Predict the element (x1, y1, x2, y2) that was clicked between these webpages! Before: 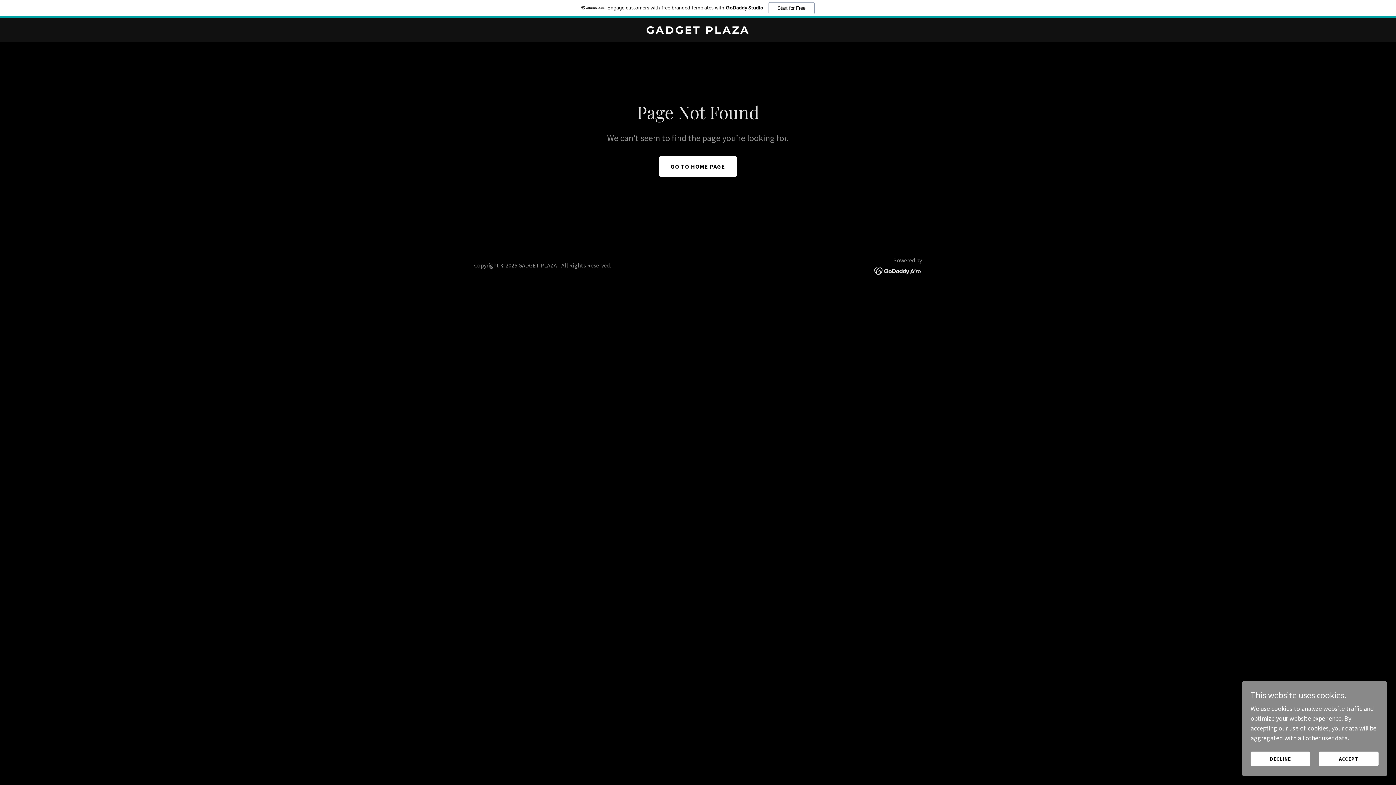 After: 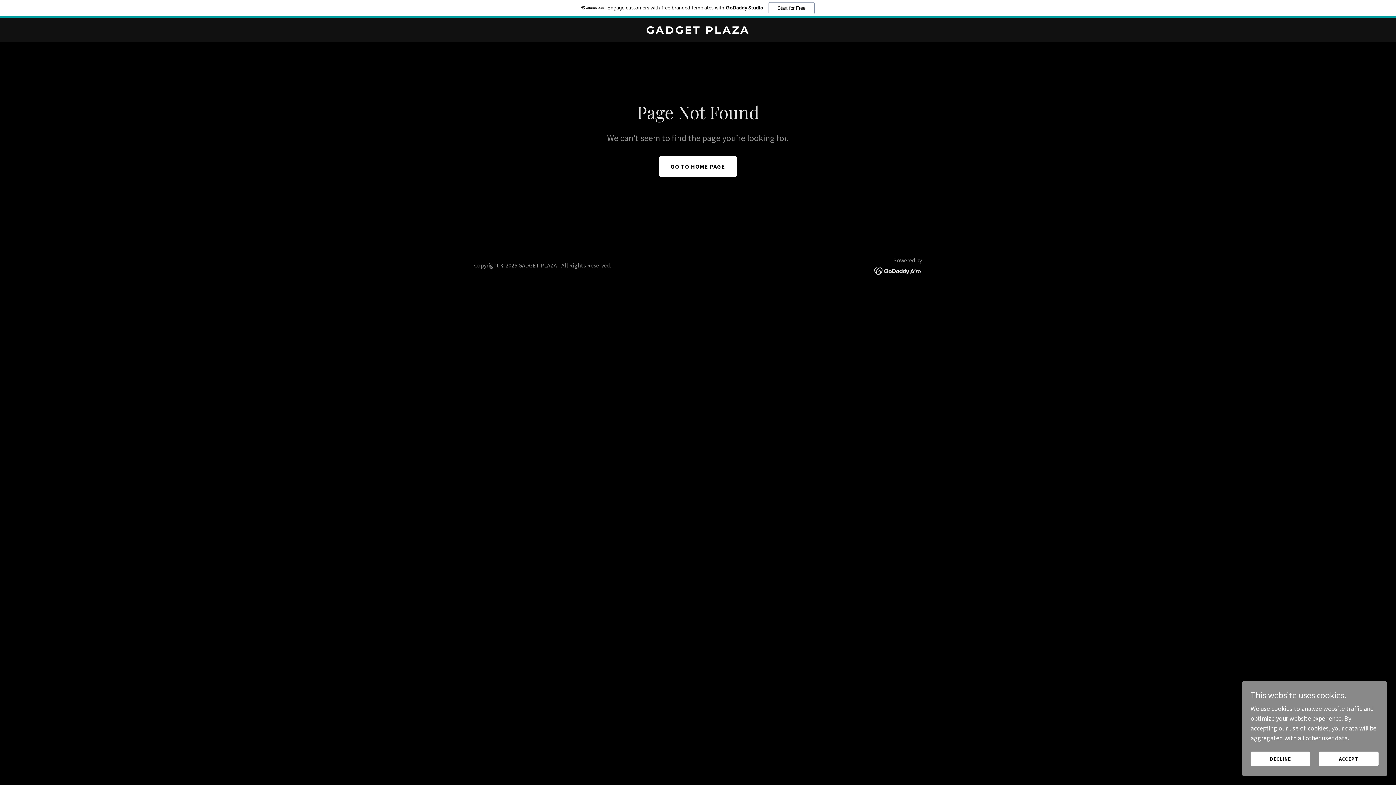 Action: bbox: (874, 266, 922, 274)